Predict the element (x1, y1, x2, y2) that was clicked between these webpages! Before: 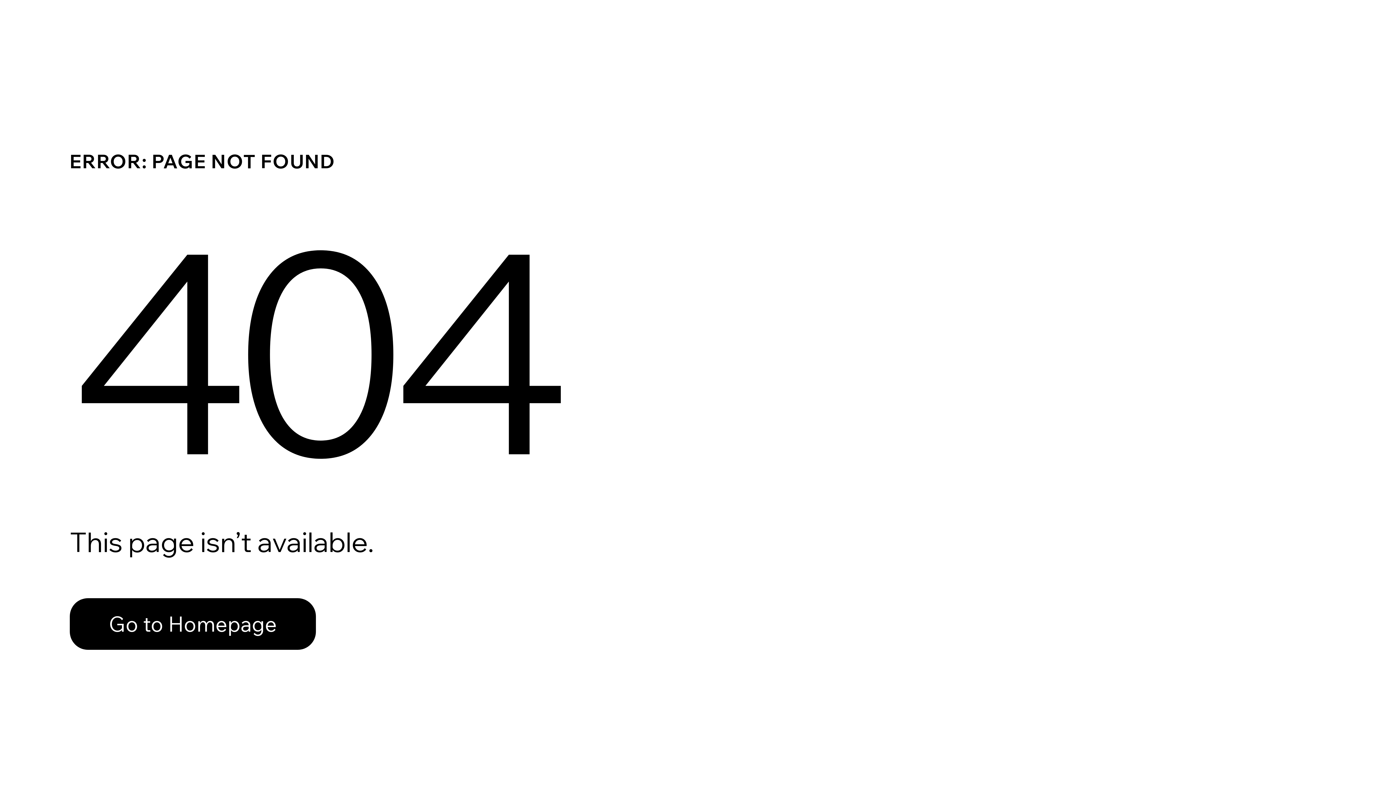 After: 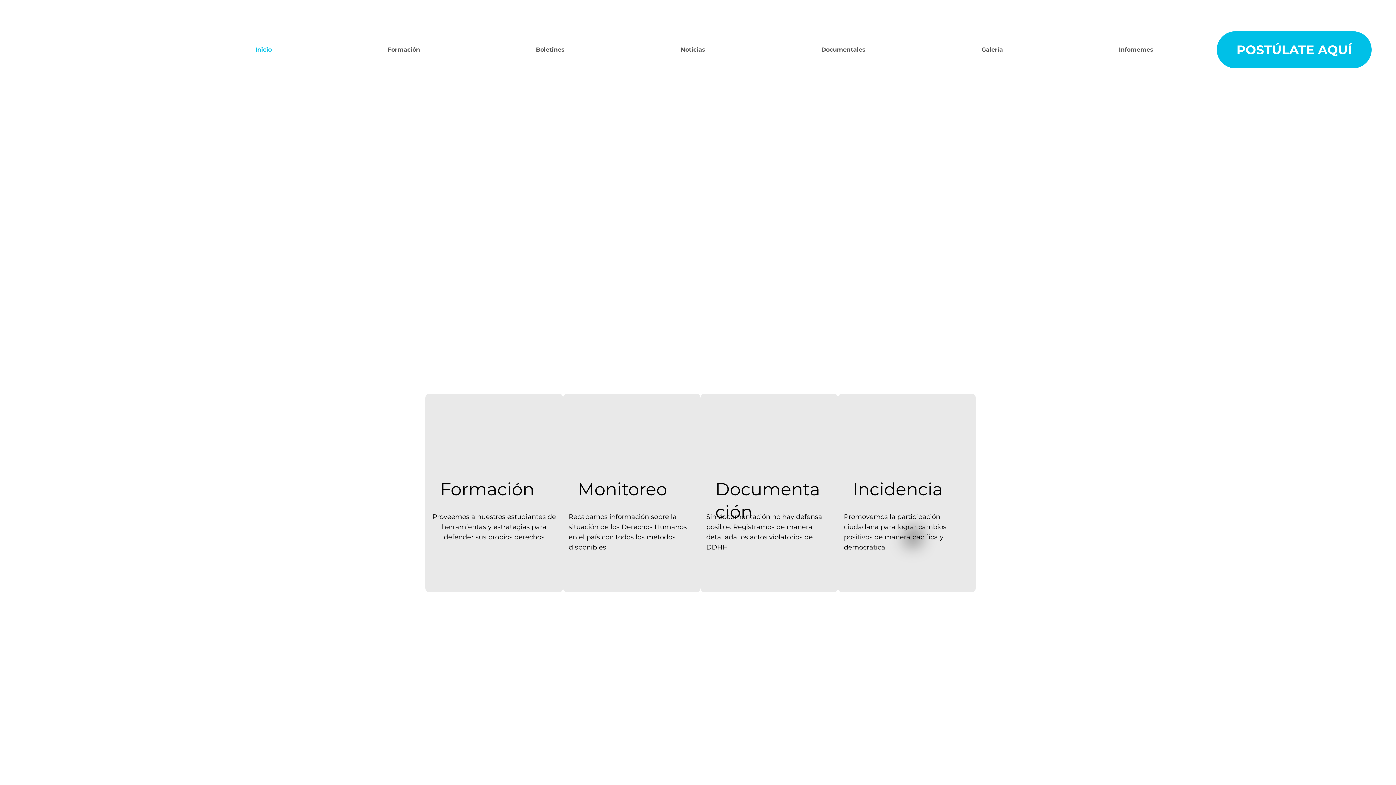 Action: label: Go to Homepage bbox: (69, 598, 316, 650)